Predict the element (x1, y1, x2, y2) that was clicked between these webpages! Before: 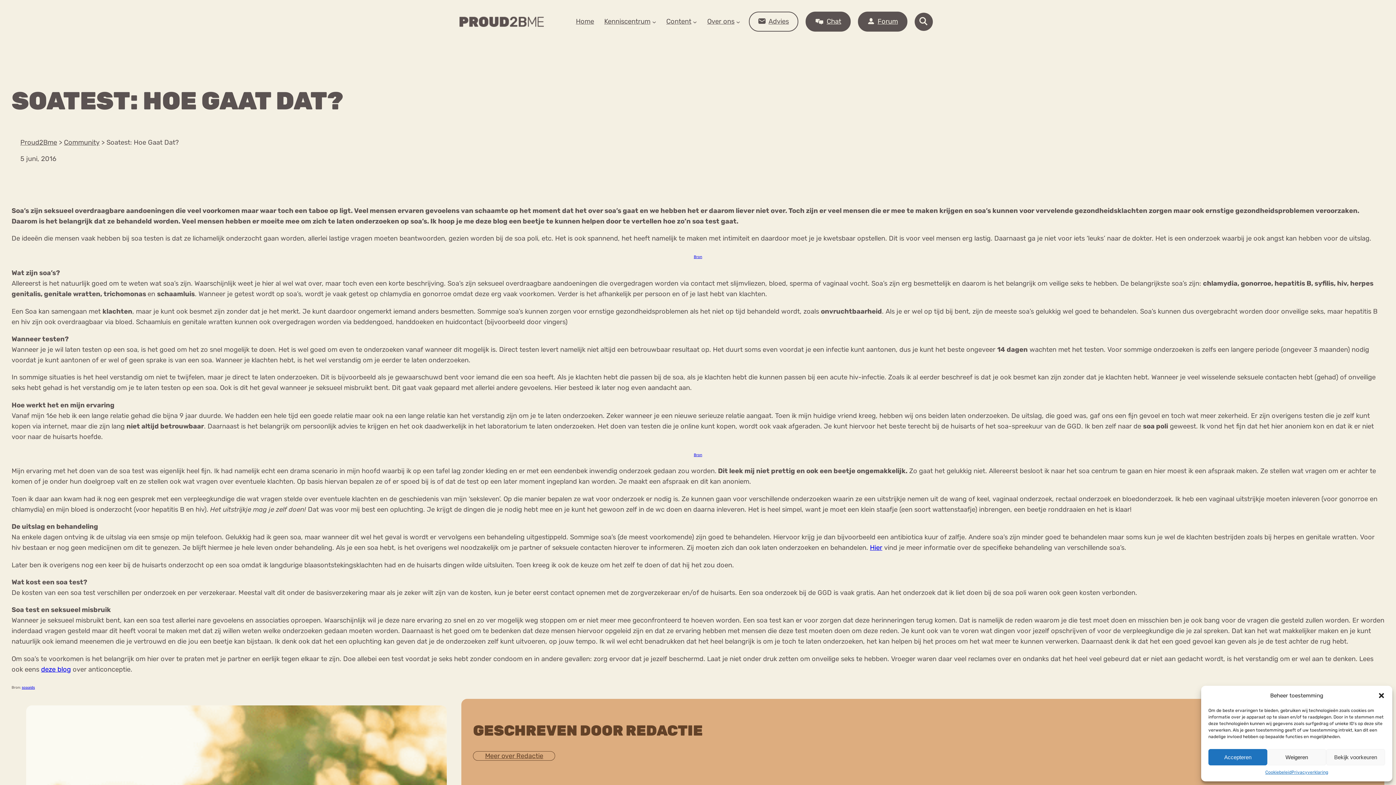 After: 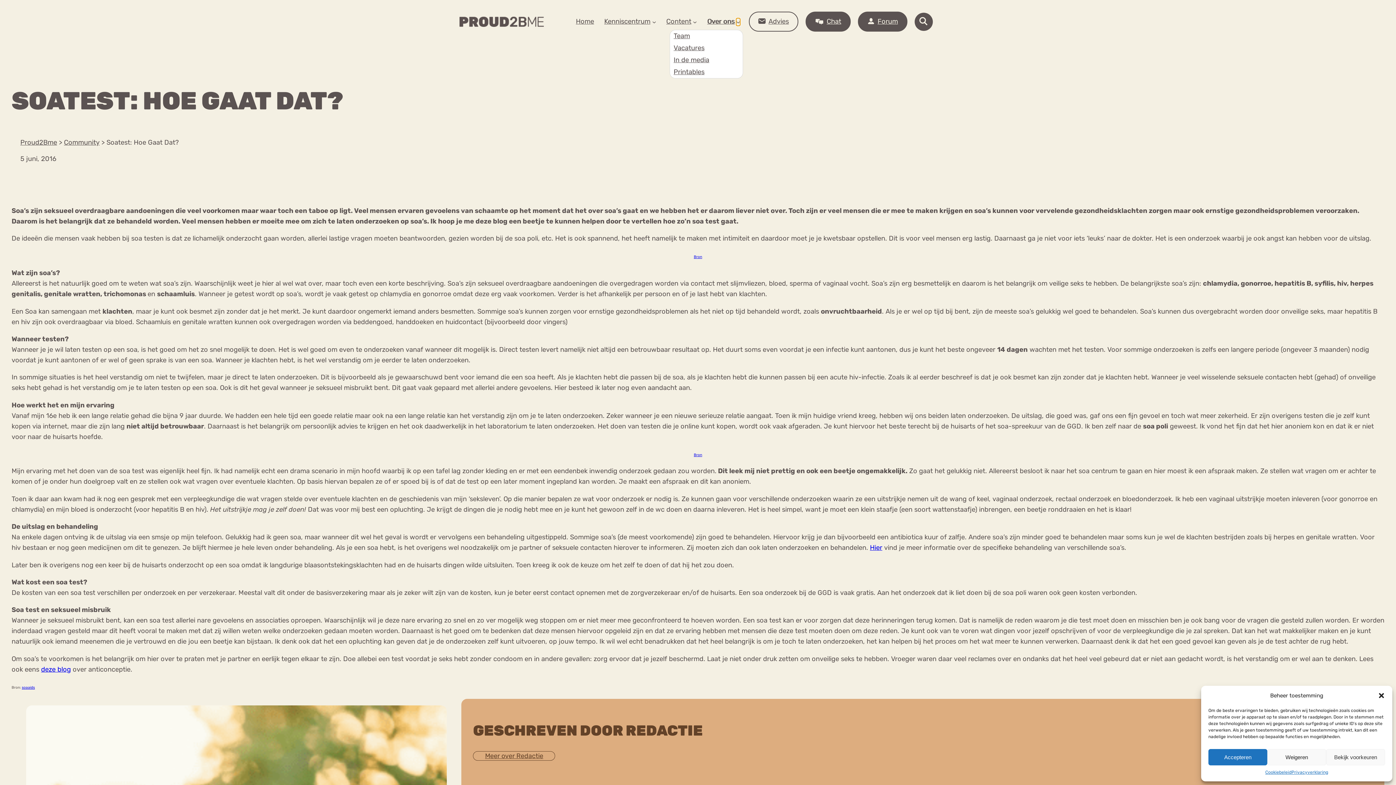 Action: bbox: (736, 19, 740, 23) label: Over ons submenu